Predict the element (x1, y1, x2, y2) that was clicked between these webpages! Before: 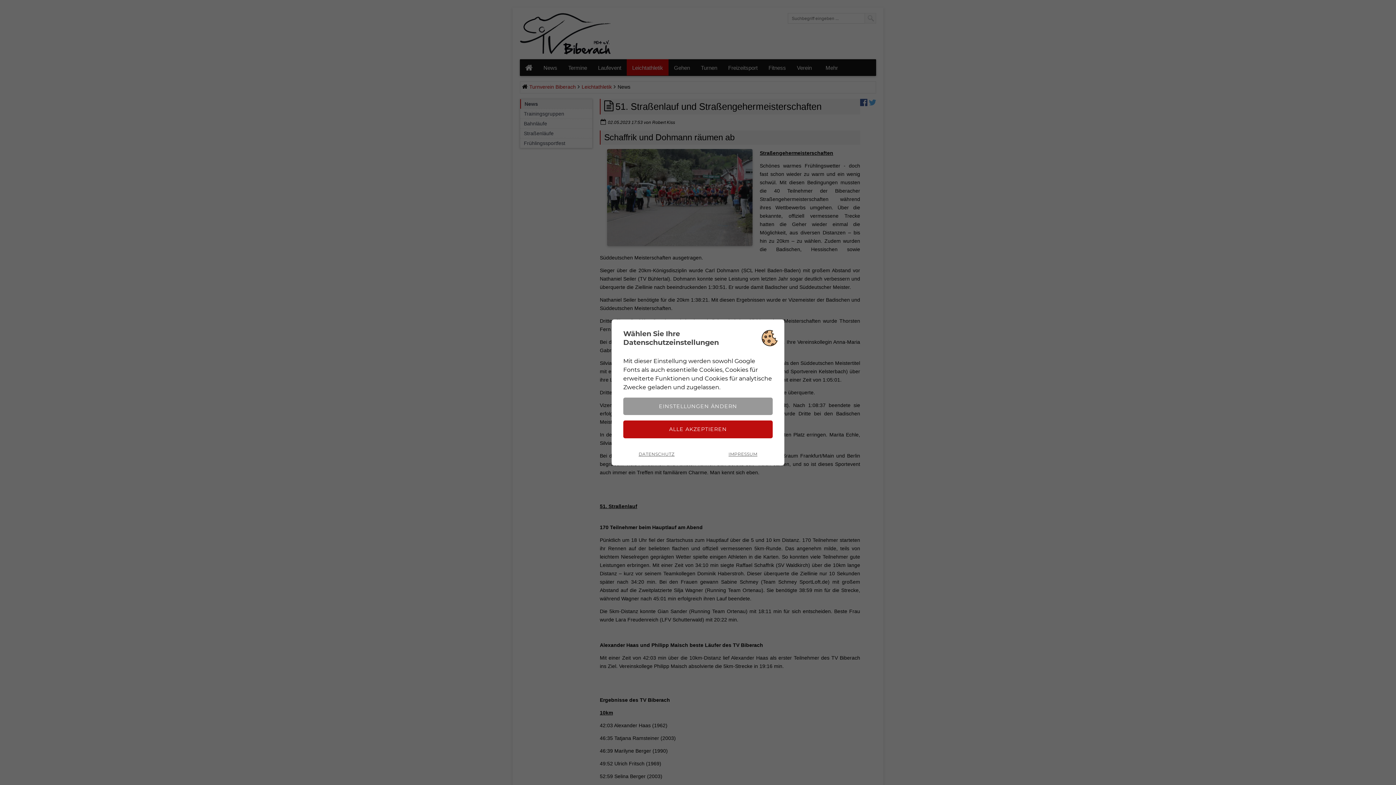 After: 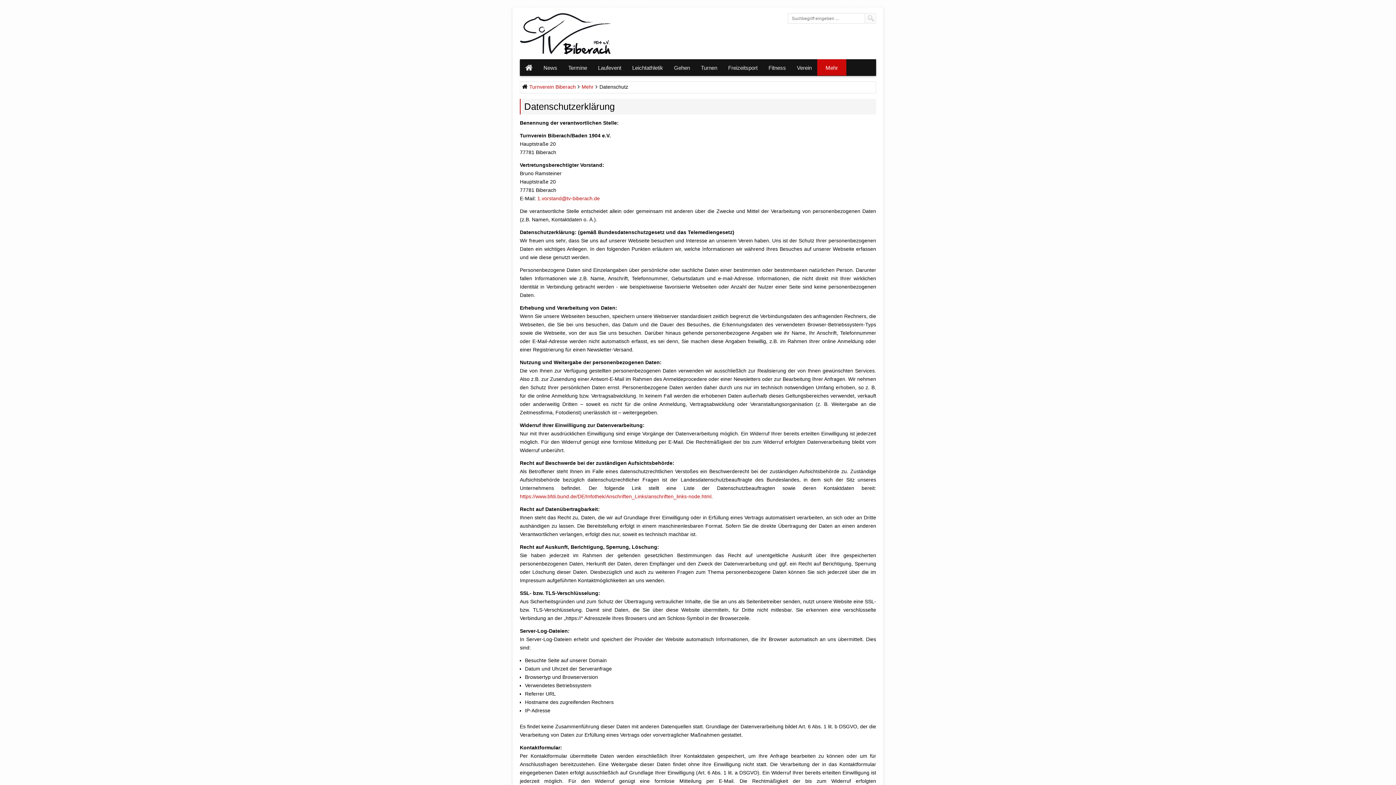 Action: bbox: (638, 451, 674, 456) label: DATENSCHUTZ